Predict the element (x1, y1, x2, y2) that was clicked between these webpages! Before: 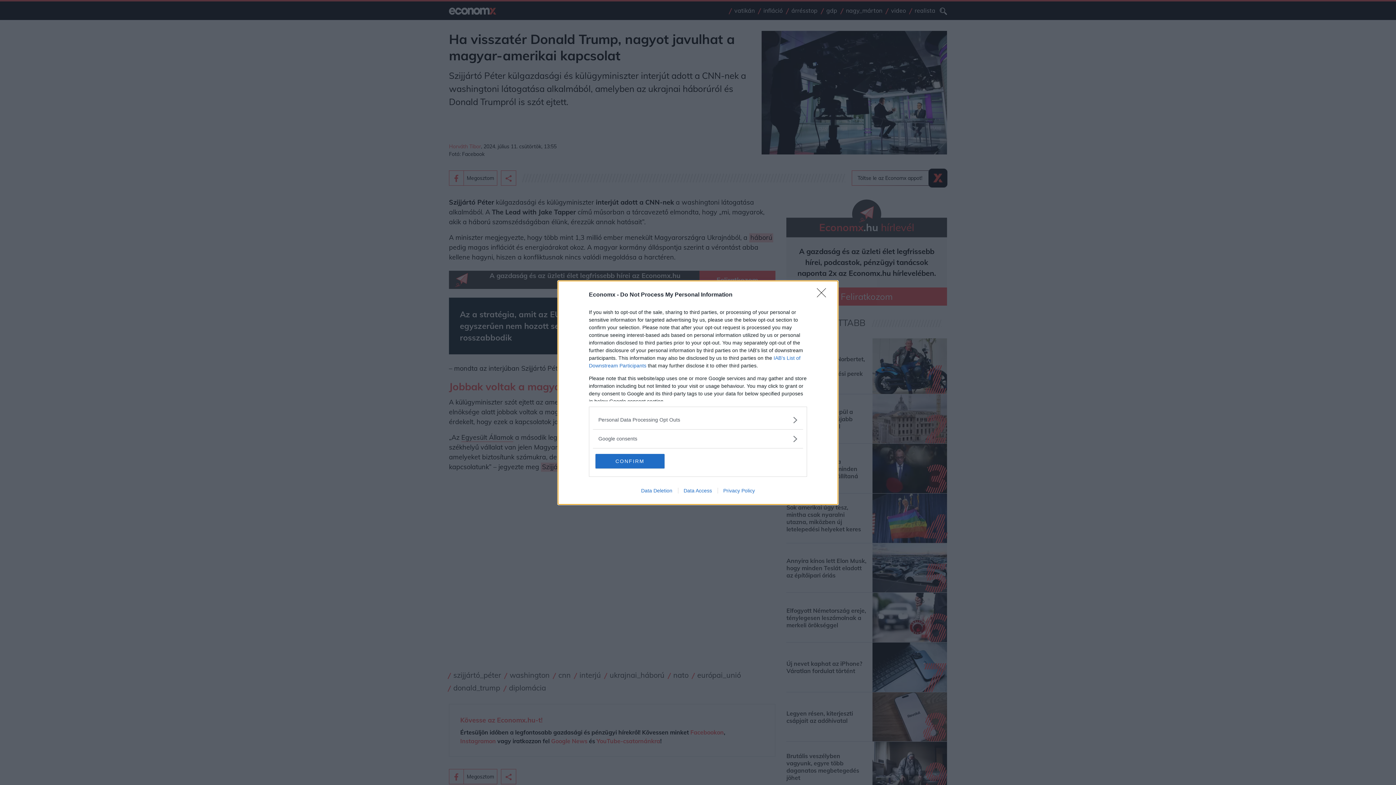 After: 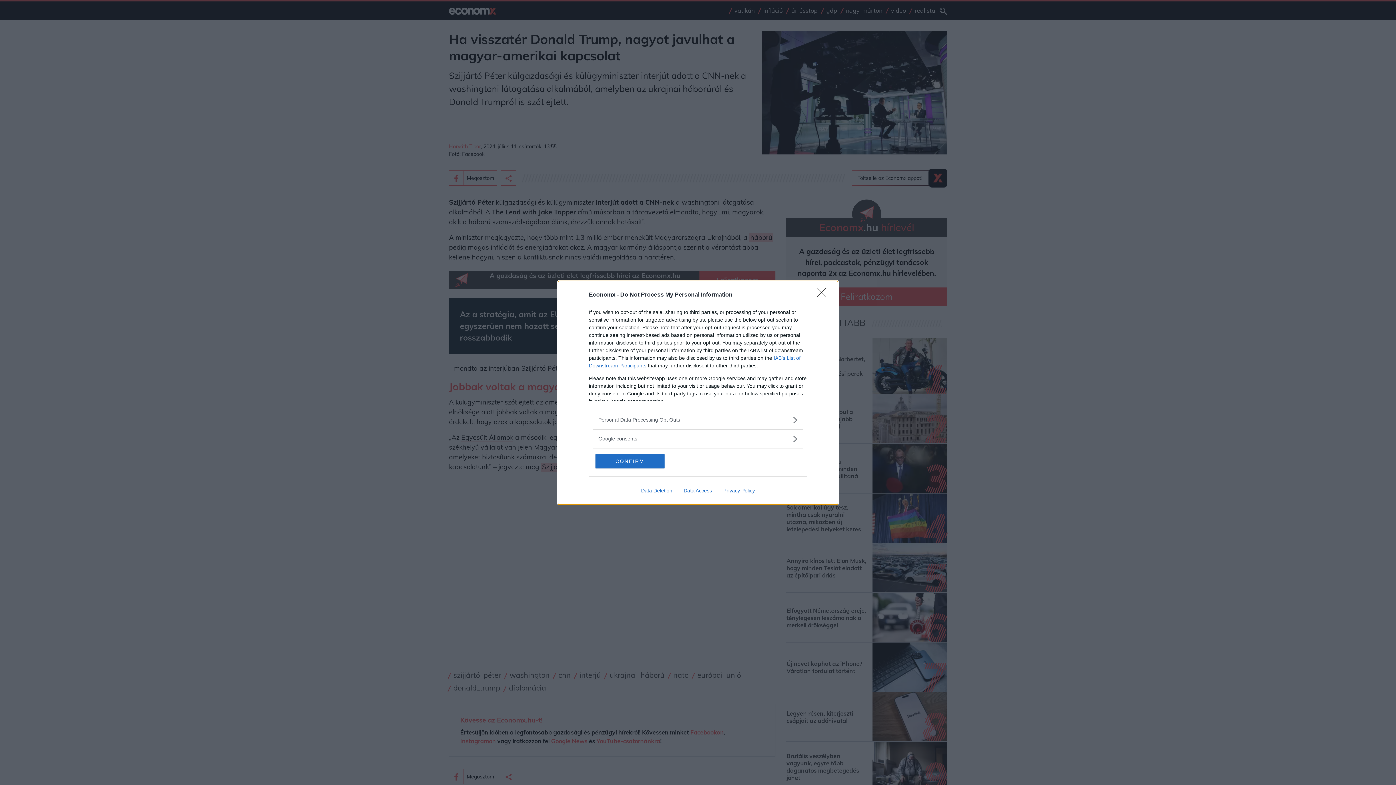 Action: label: Privacy Policy bbox: (717, 487, 760, 493)